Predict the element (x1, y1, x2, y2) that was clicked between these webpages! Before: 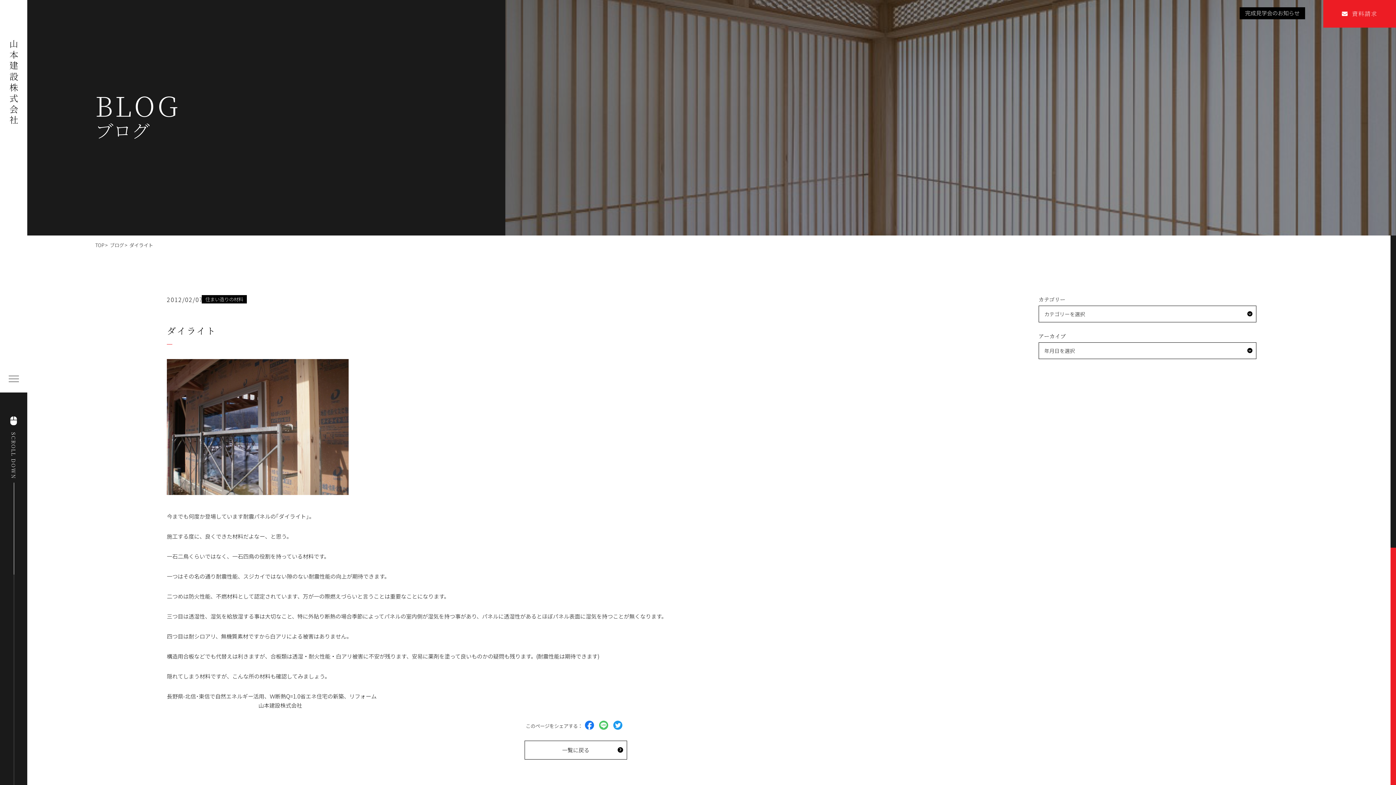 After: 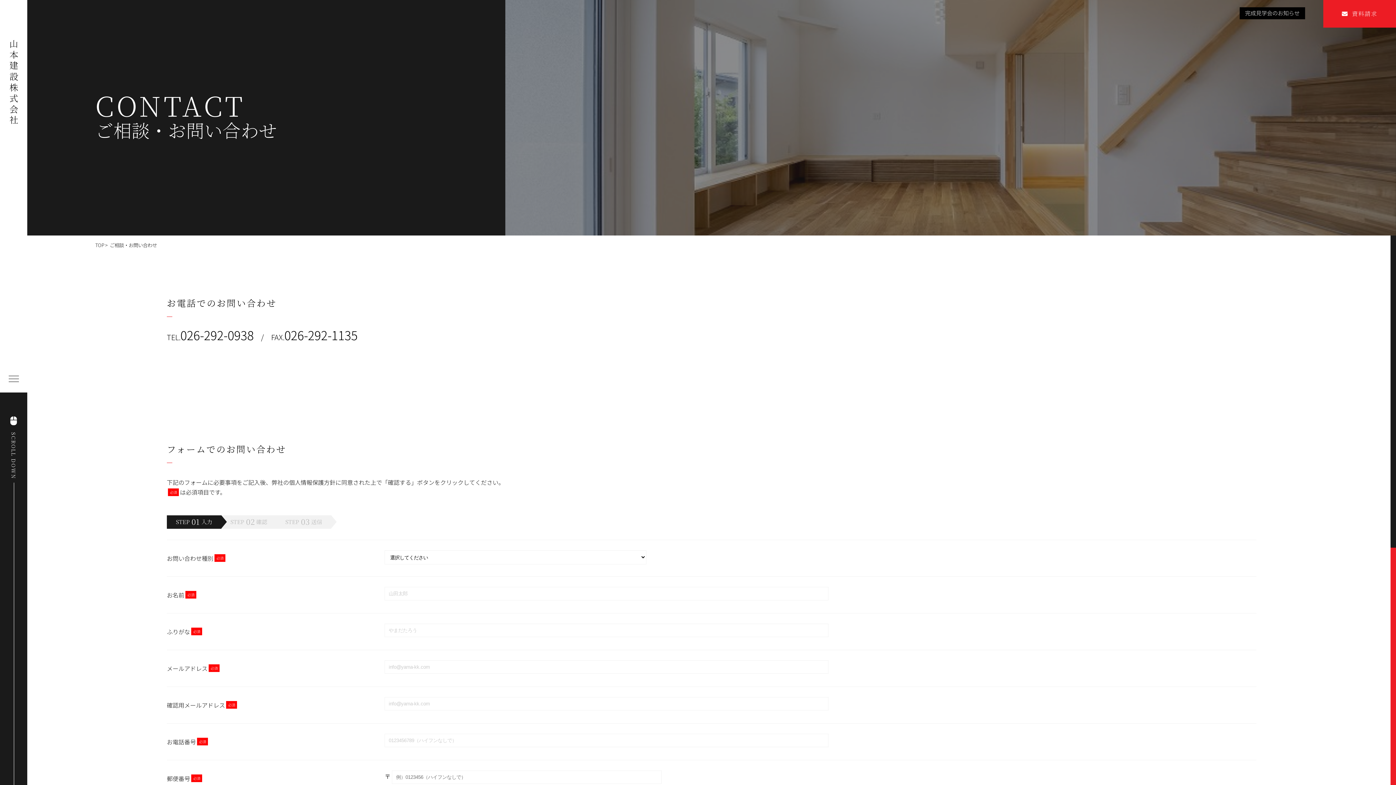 Action: label: 資料請求 bbox: (1323, 0, 1396, 27)